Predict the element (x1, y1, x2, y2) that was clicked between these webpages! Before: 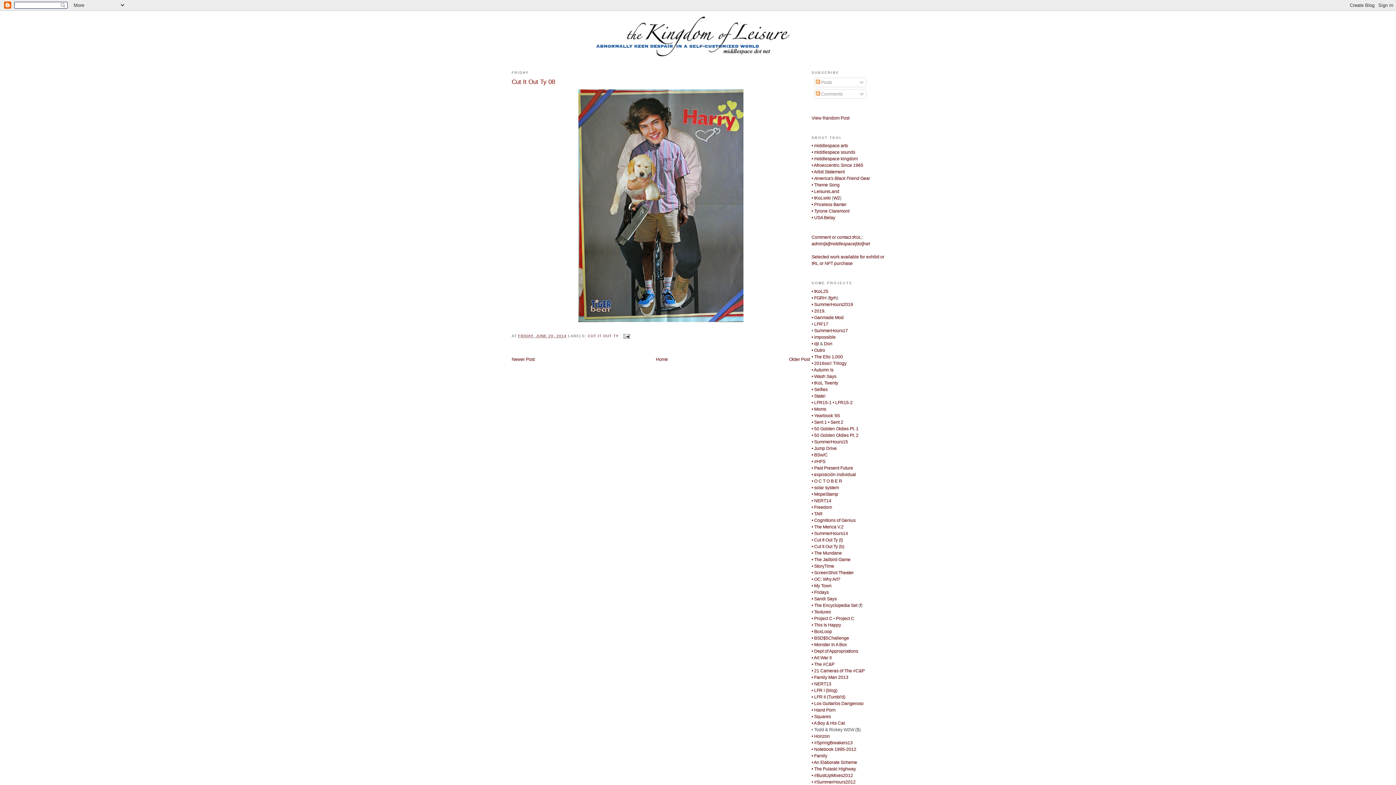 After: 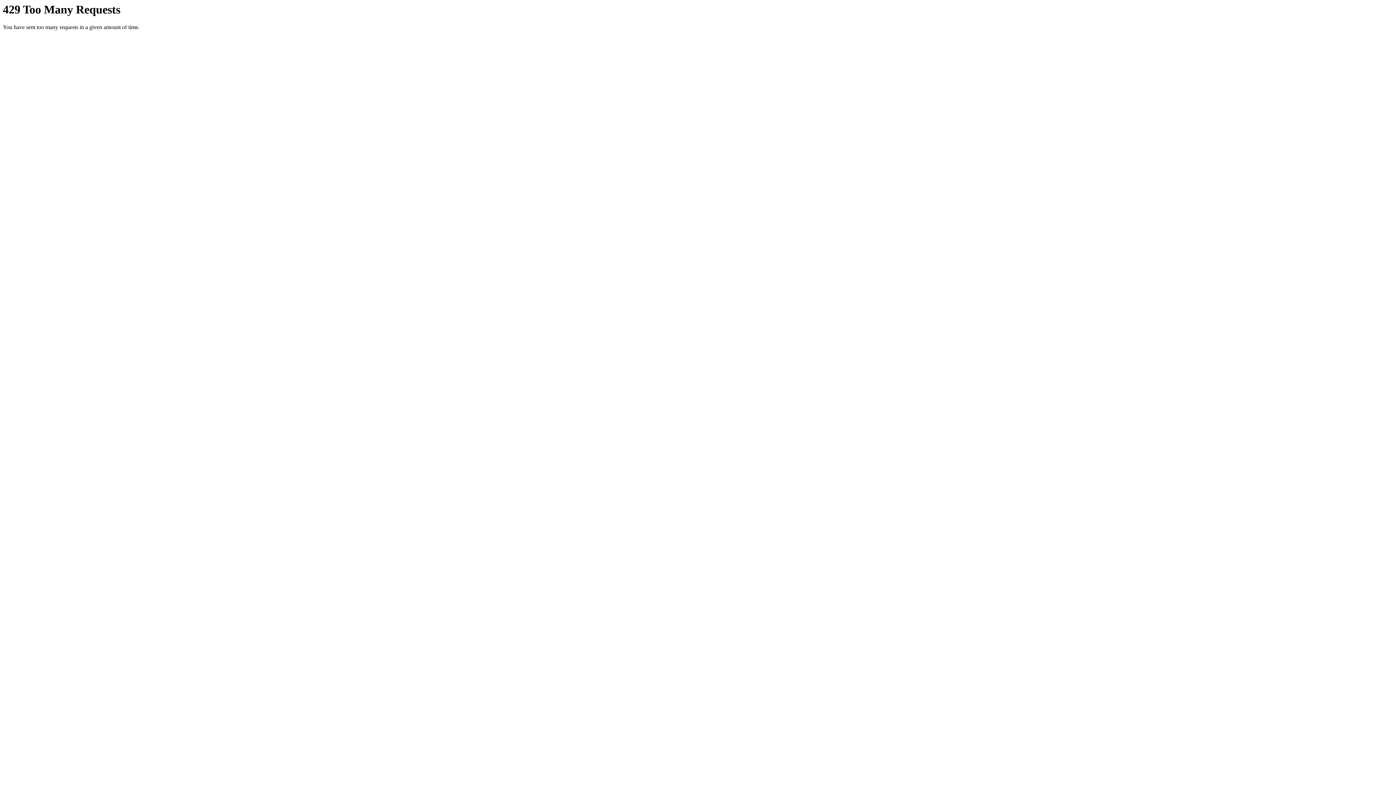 Action: bbox: (811, 478, 842, 483) label: • O C T O B E R